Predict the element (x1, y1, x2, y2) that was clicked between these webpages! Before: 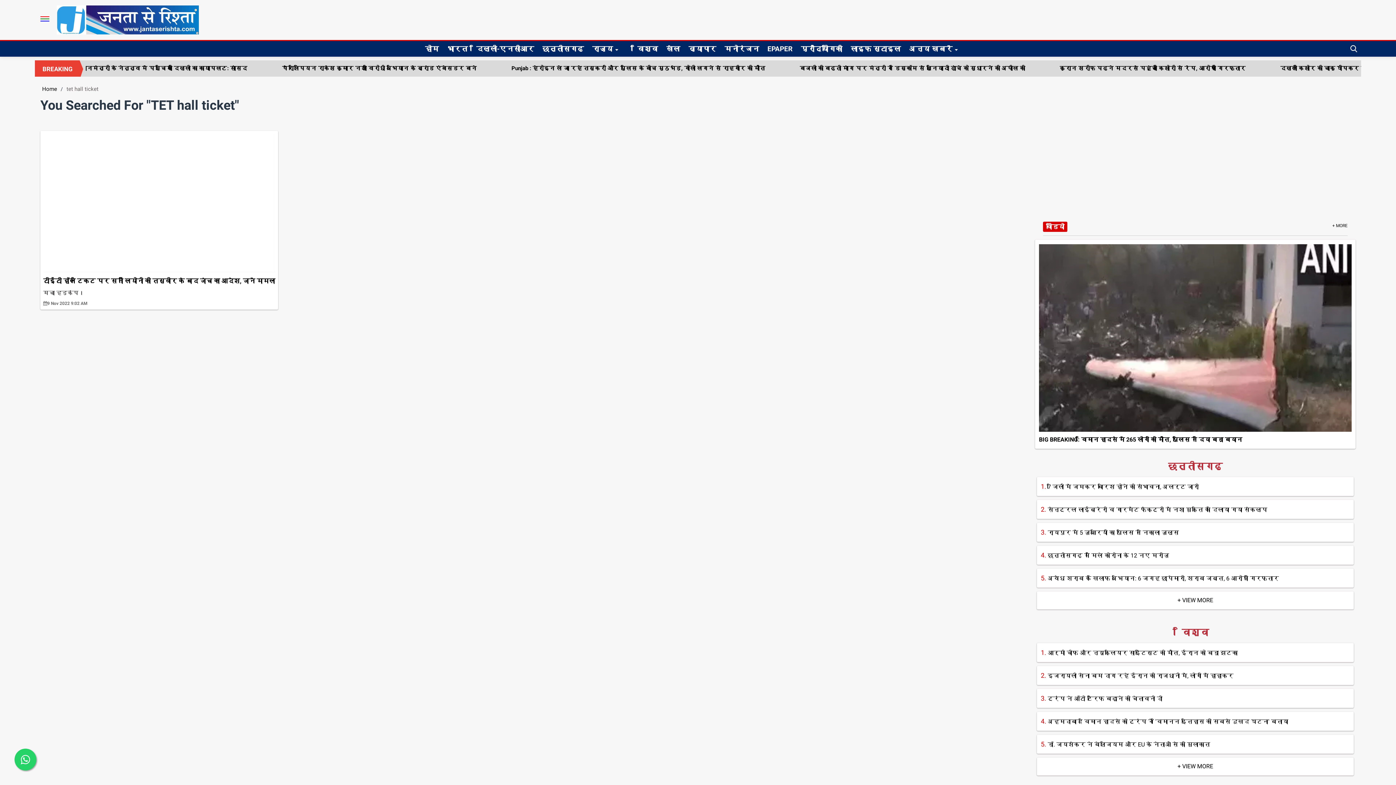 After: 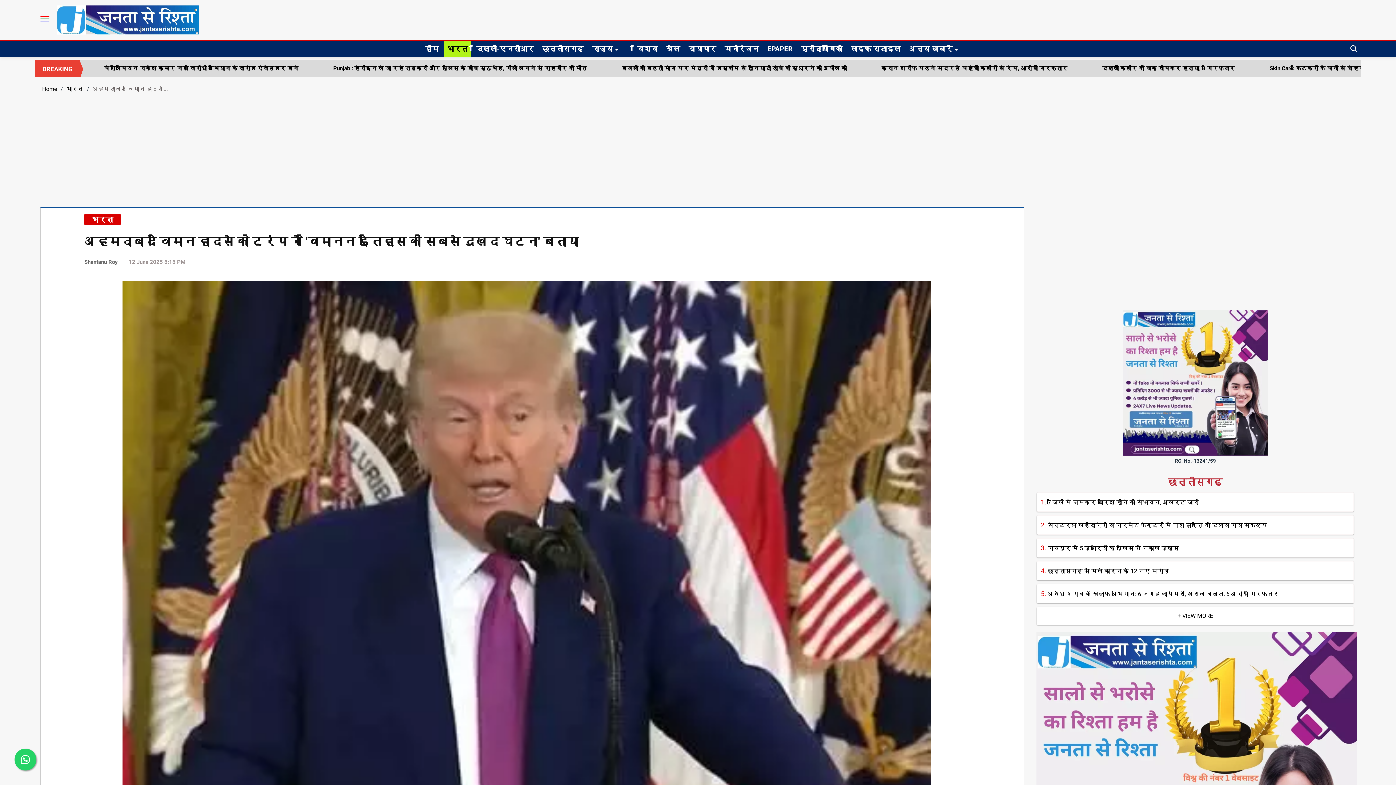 Action: label: 4. अहमदाबाद विमान हादसे को ट्रंप ने 'विमानन इतिहास की सबसे दुखद घटना' बताया bbox: (1041, 718, 1288, 725)